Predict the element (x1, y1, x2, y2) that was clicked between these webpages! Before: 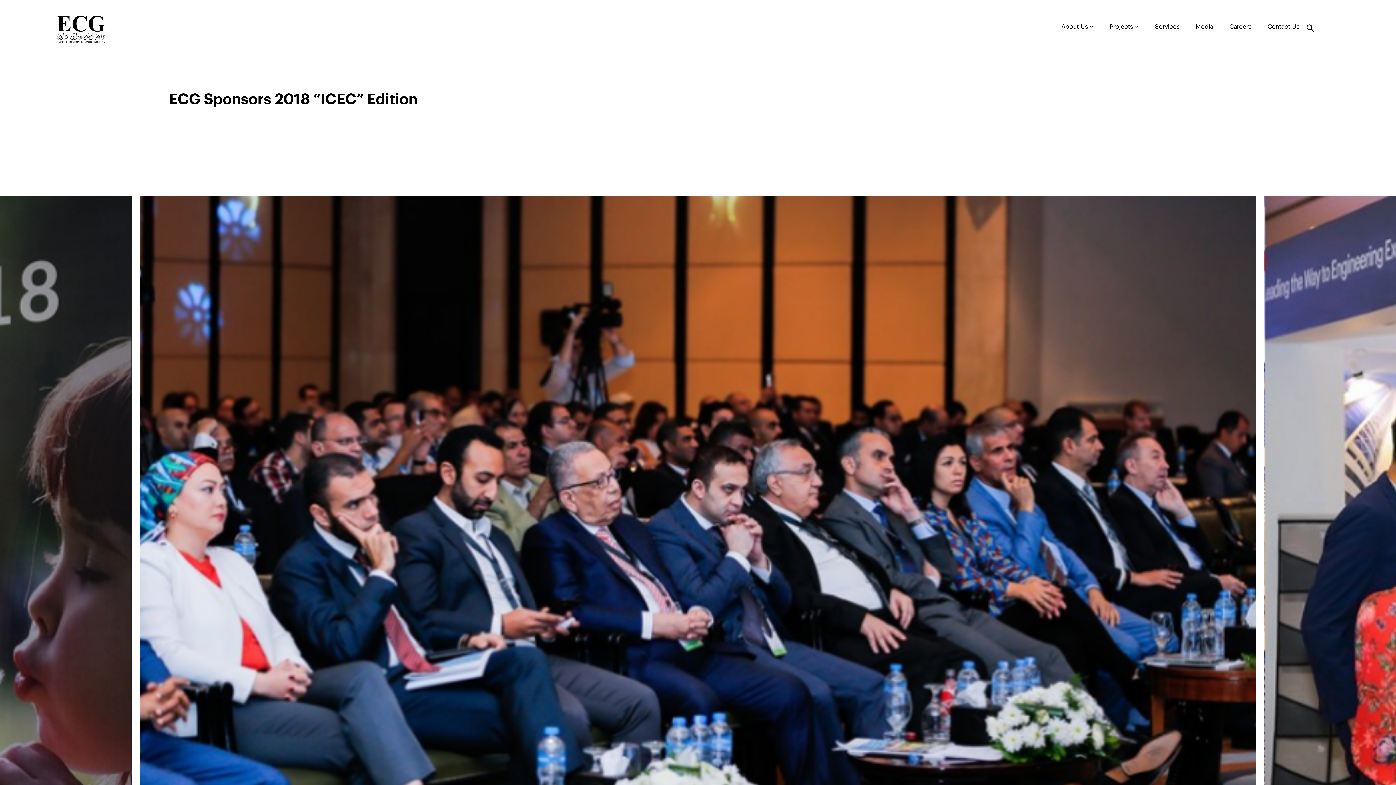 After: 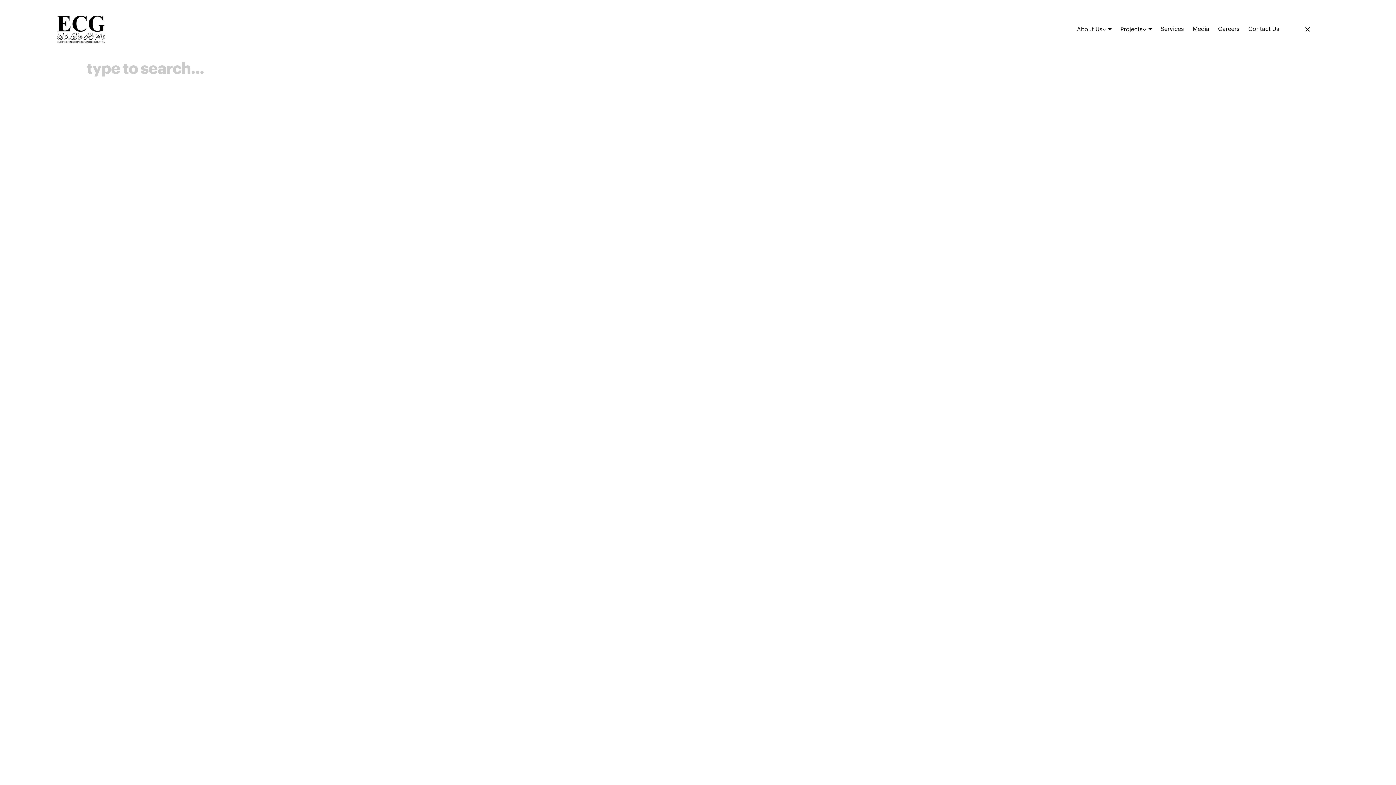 Action: bbox: (1305, 27, 1315, 33)